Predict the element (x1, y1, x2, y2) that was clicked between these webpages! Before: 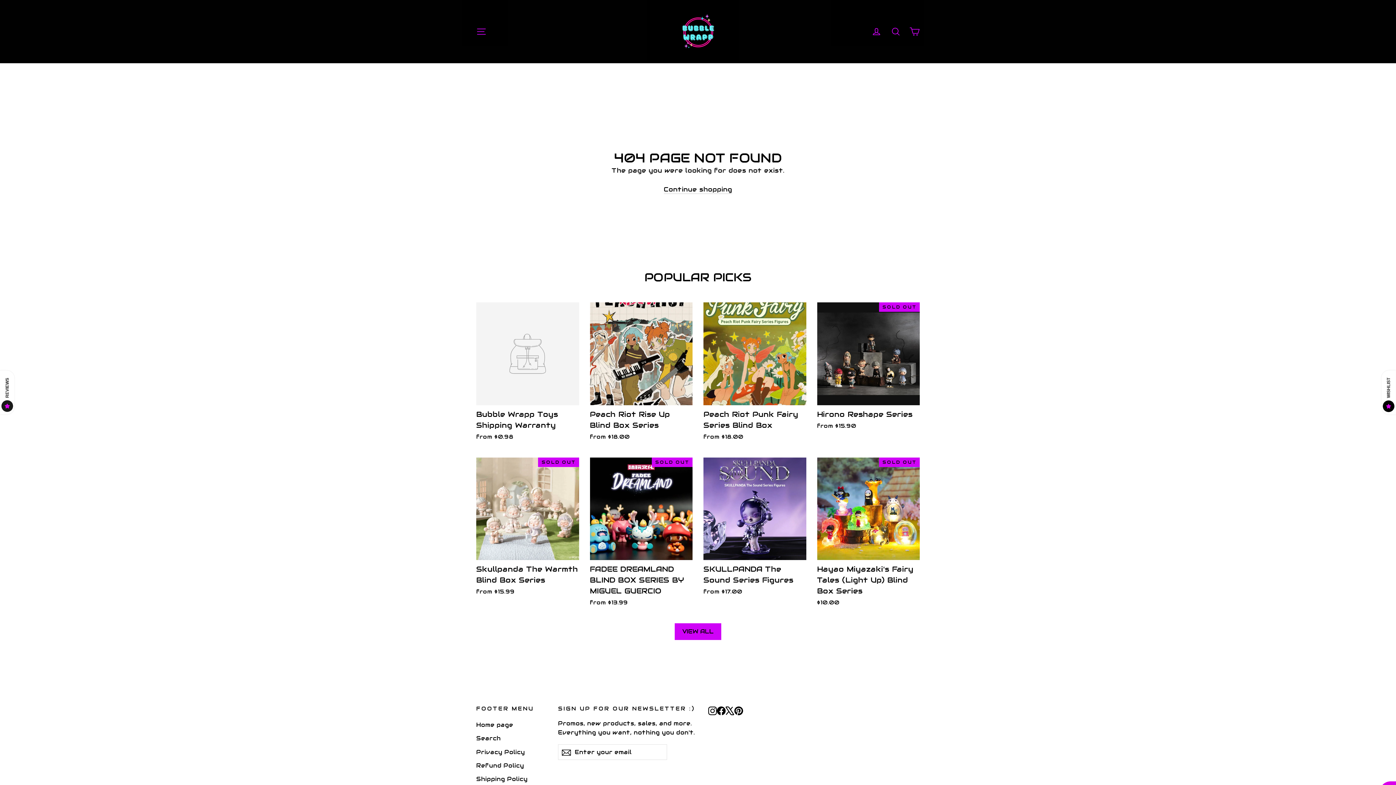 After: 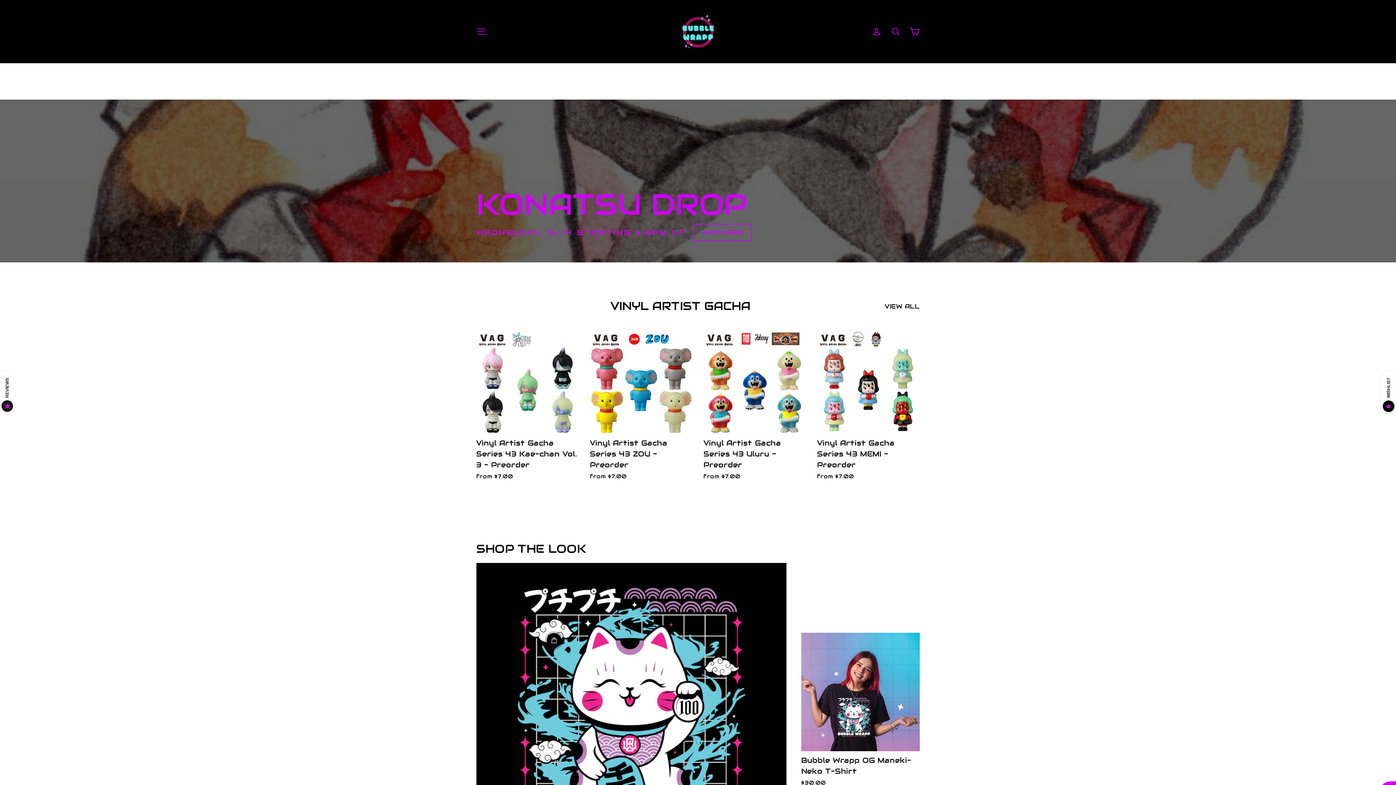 Action: bbox: (476, 719, 547, 731) label: Home page